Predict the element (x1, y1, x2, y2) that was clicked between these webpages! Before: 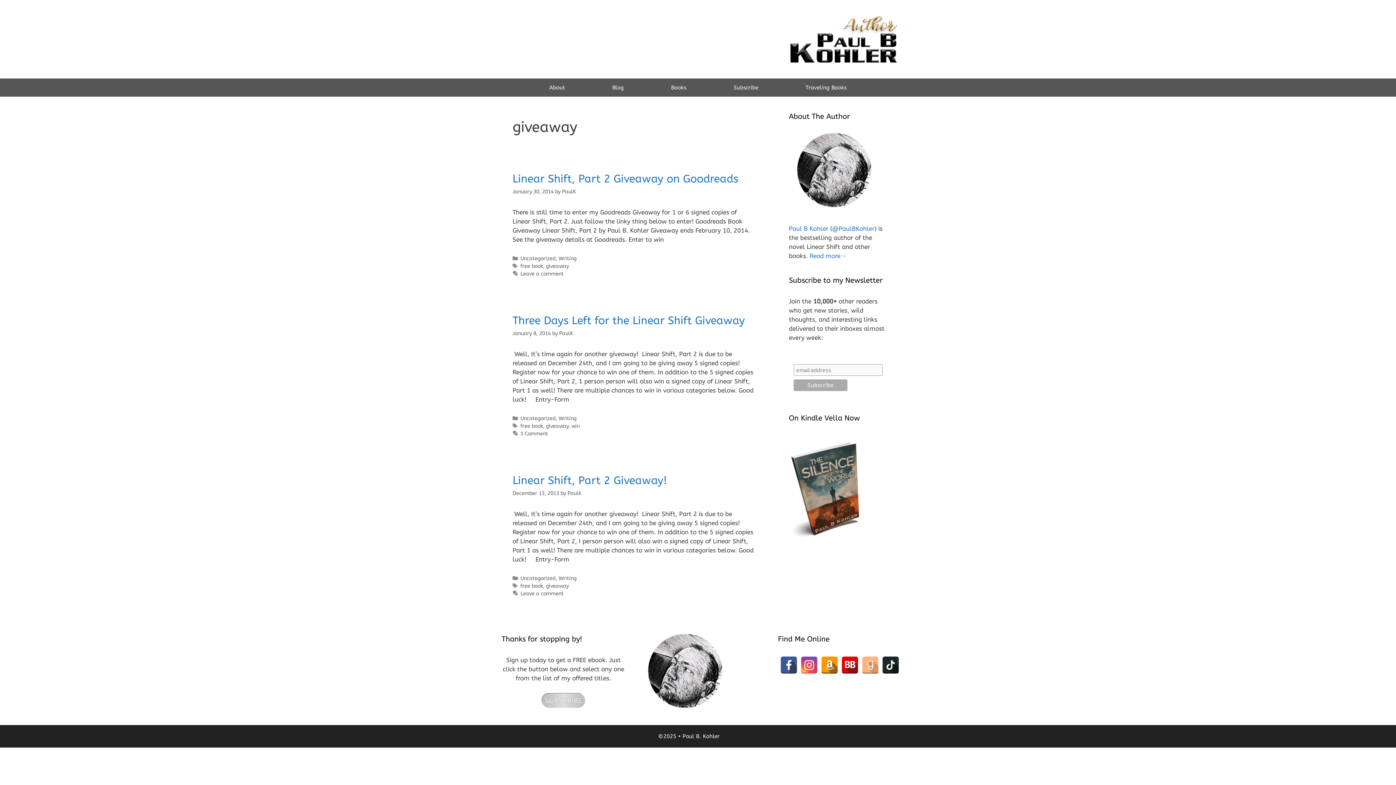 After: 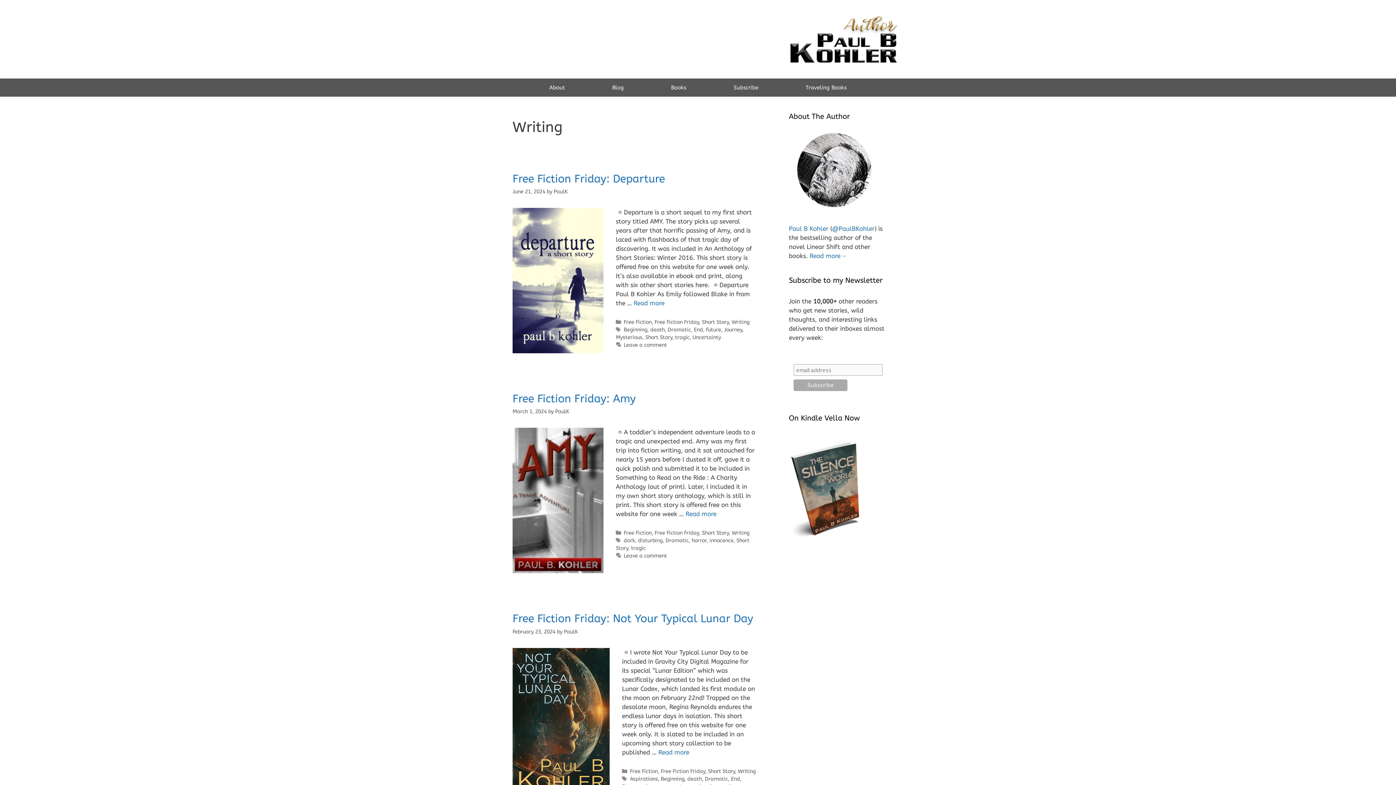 Action: bbox: (558, 255, 576, 261) label: Writing